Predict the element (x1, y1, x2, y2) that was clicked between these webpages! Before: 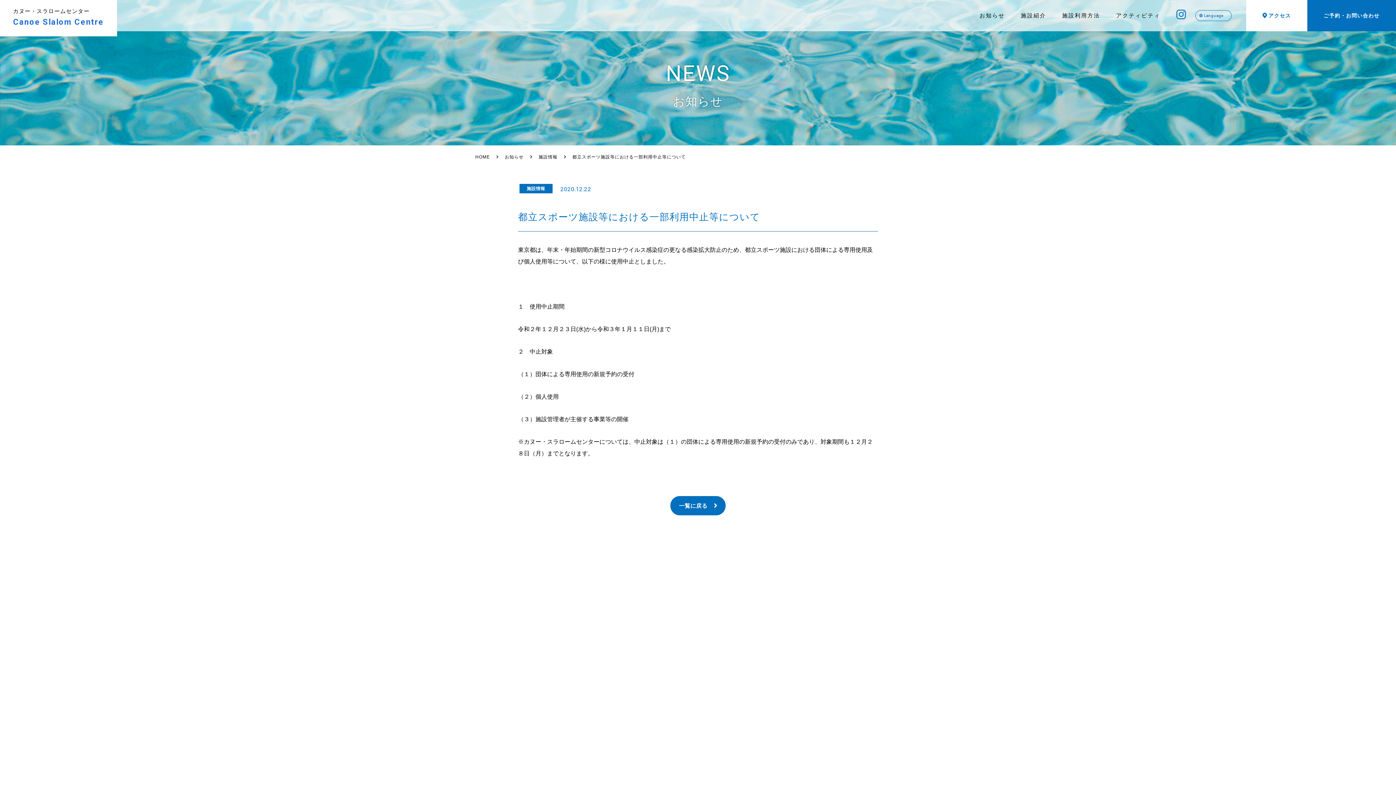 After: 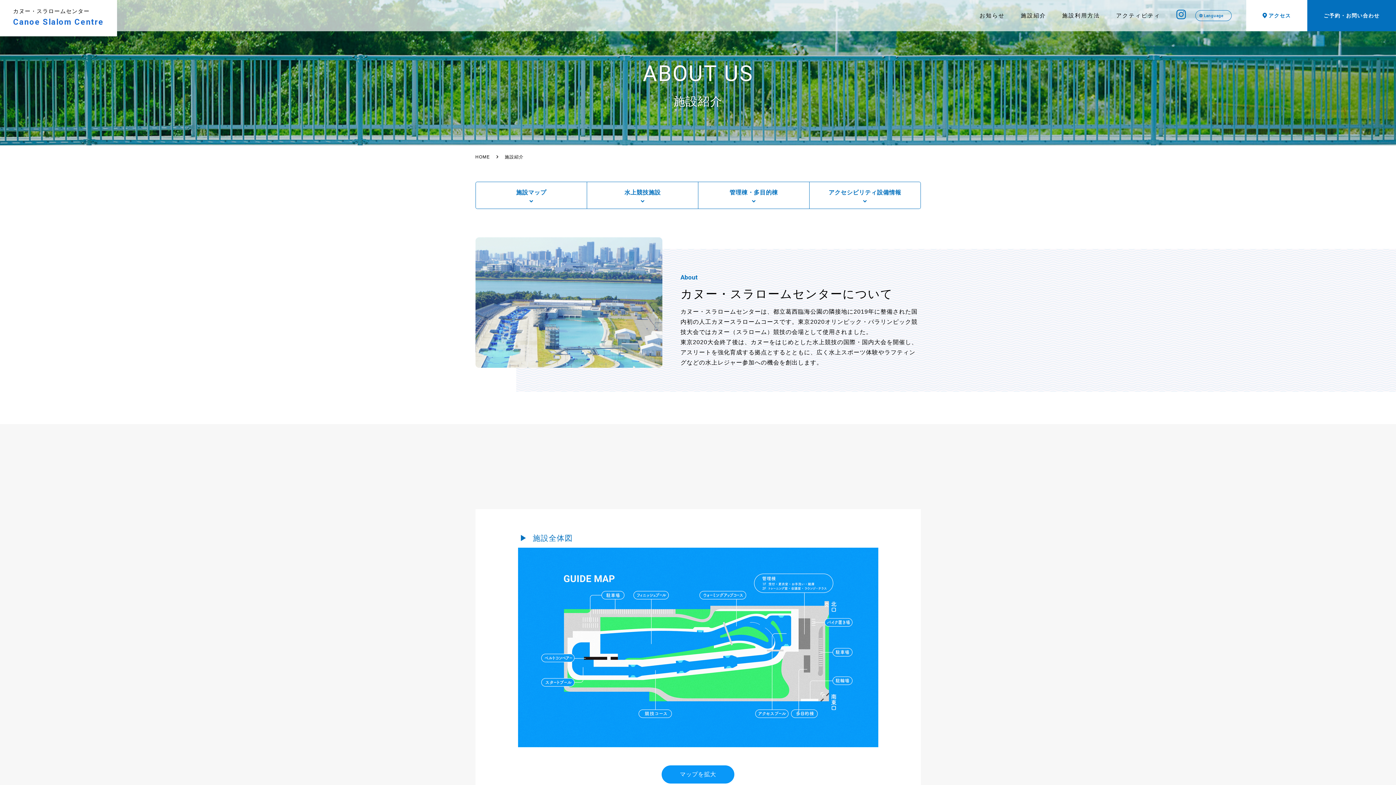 Action: label: 施設紹介 bbox: (1021, 12, 1046, 18)